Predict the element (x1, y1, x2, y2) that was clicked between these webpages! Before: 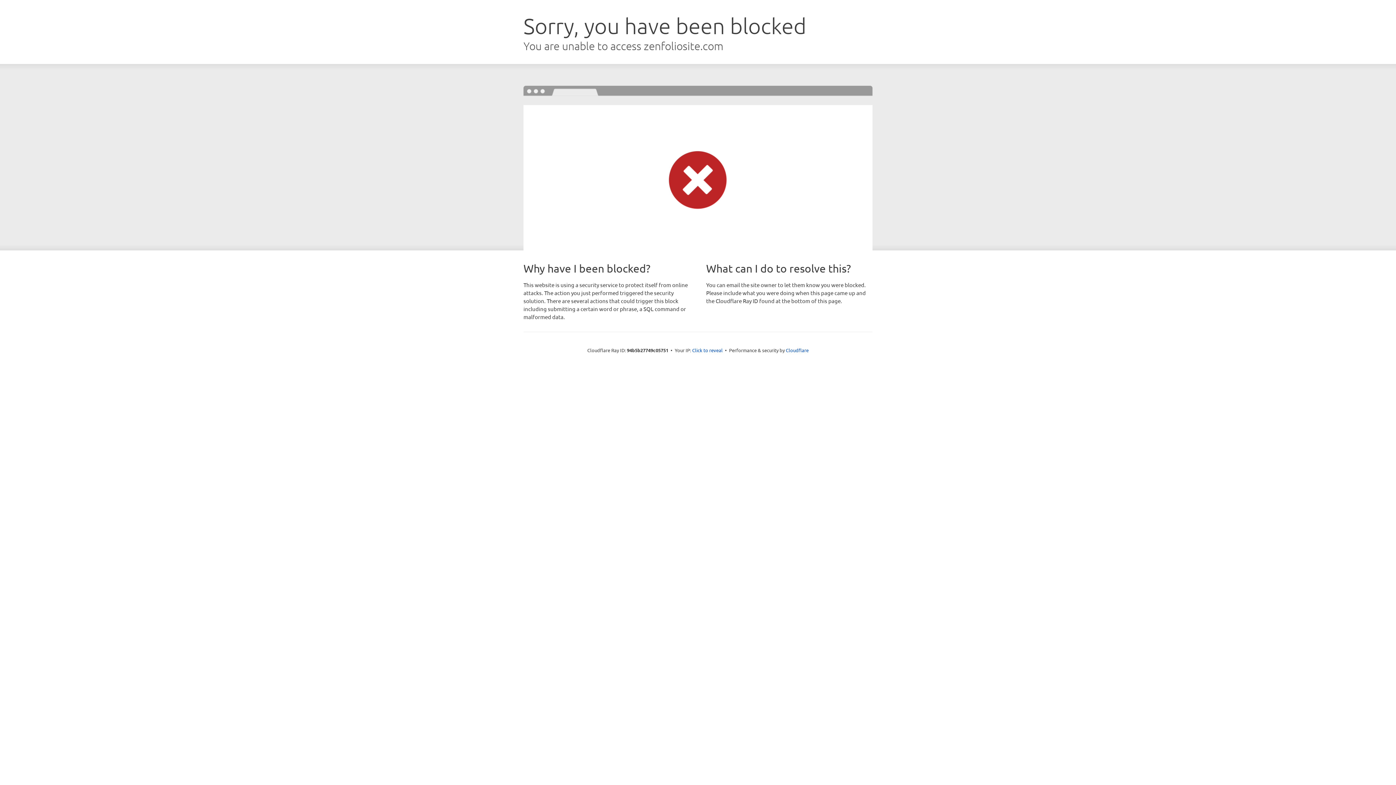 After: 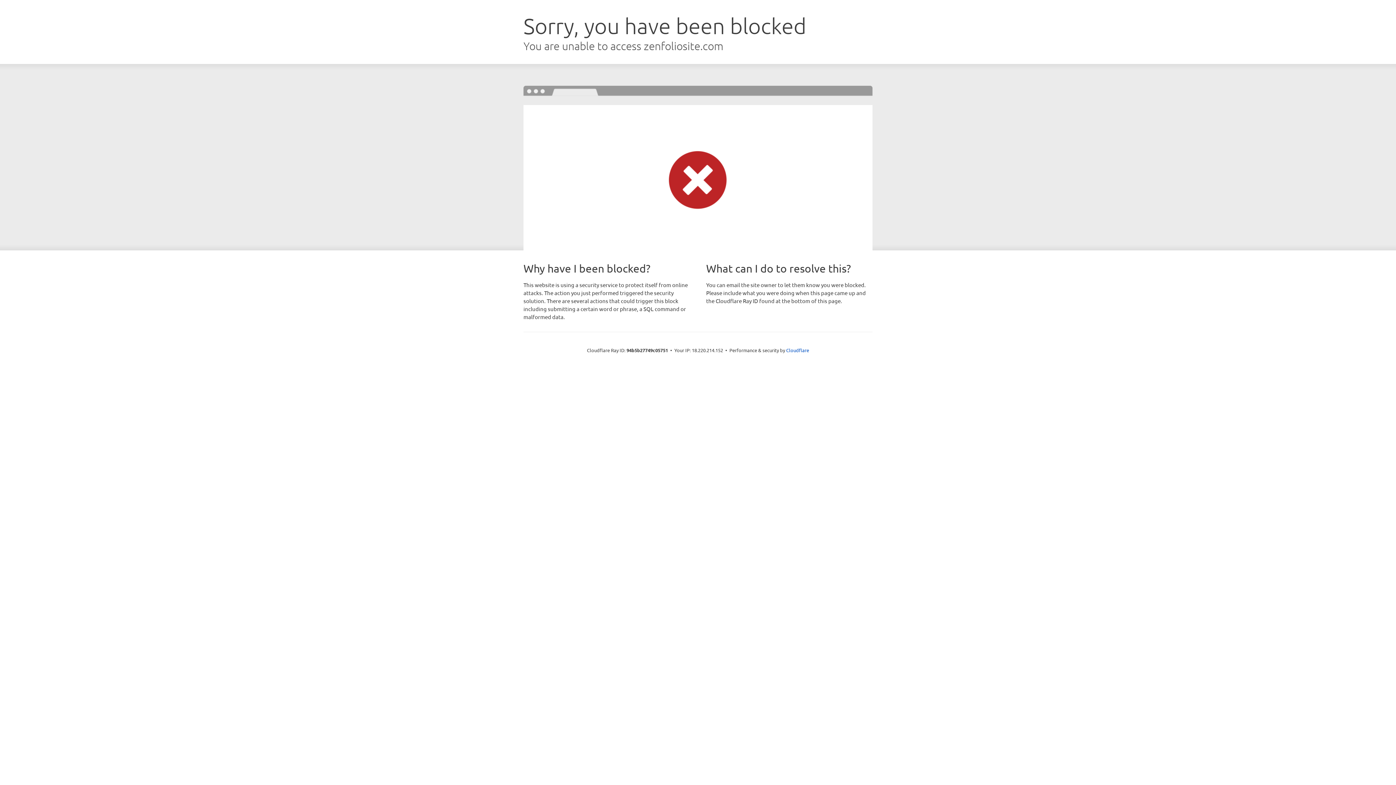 Action: bbox: (692, 346, 722, 353) label: Click to reveal